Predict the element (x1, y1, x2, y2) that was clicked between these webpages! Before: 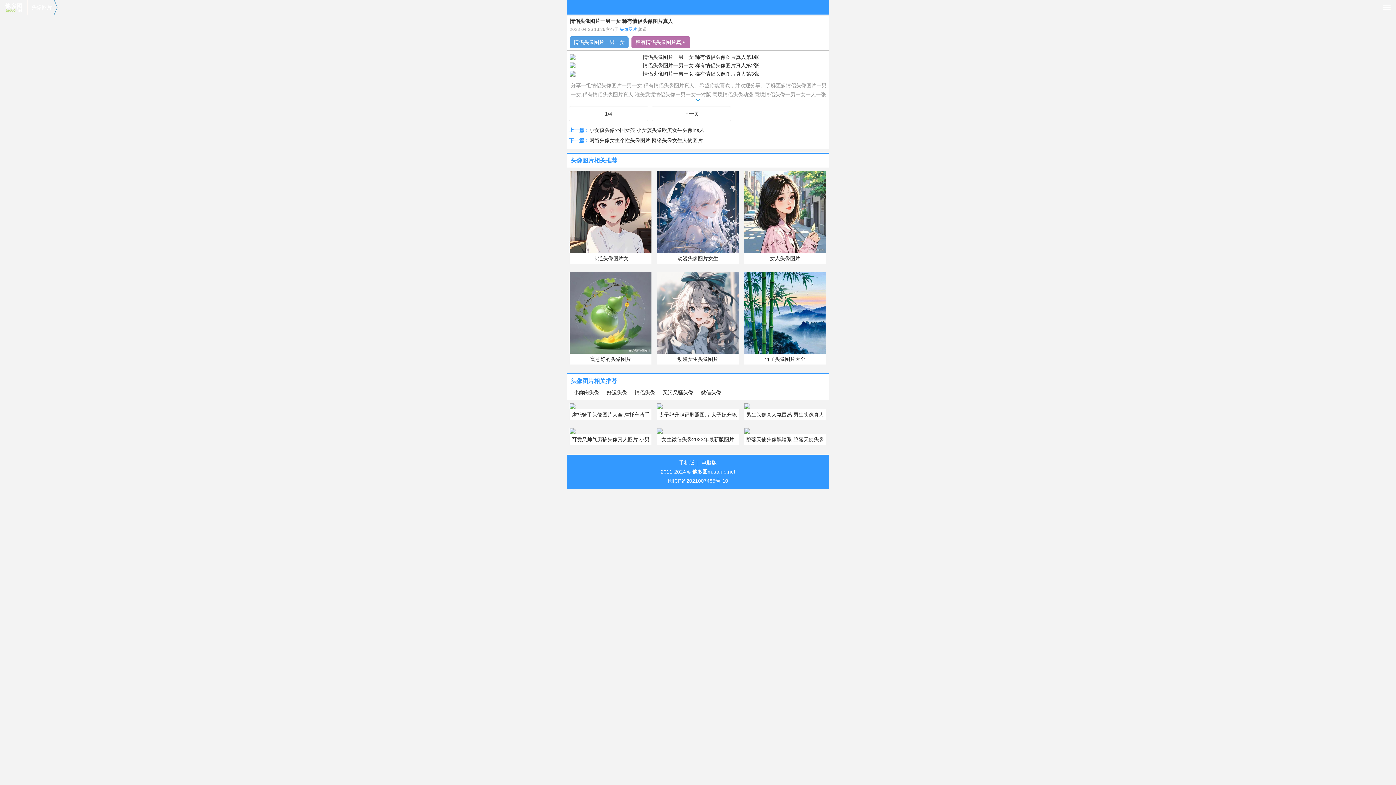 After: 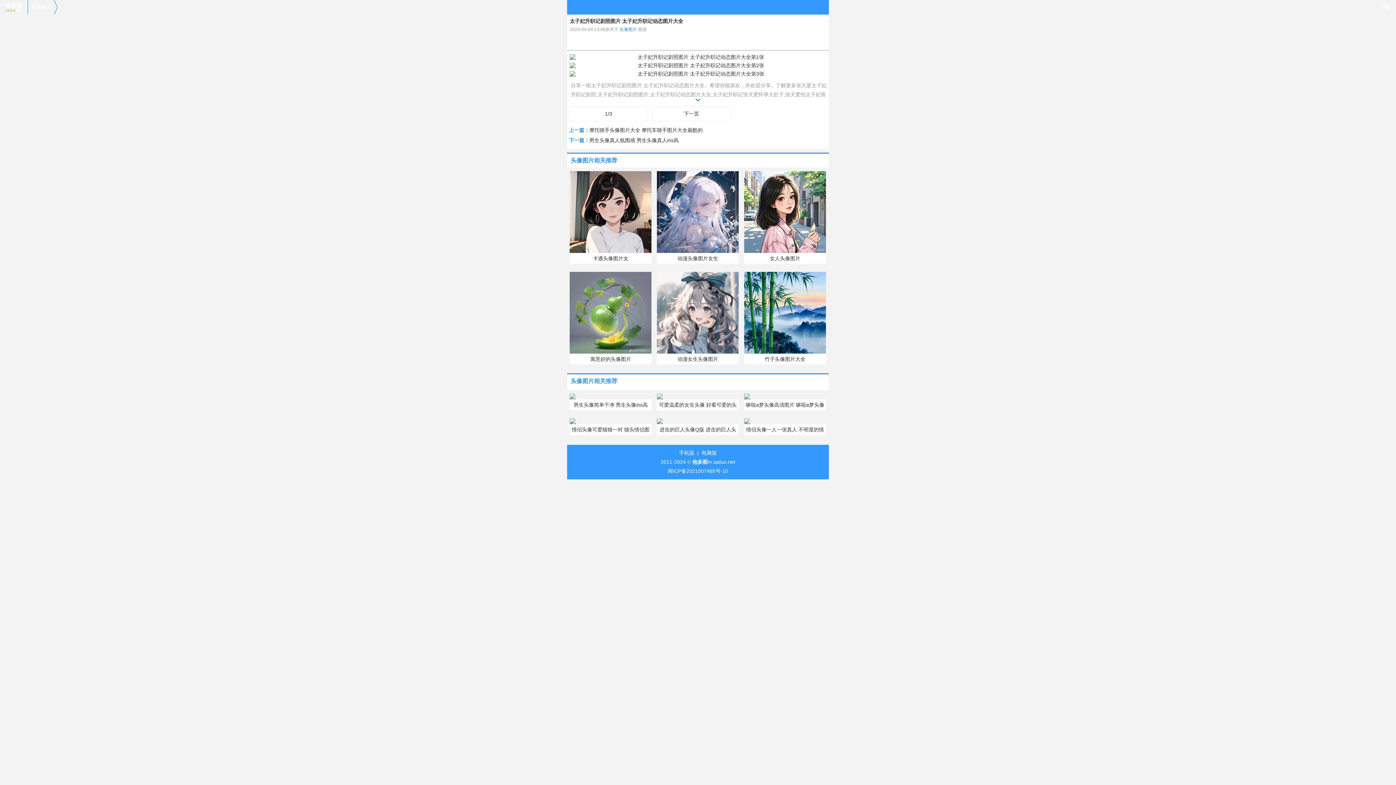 Action: label: 太子妃升职记剧照图片 太子妃升职记动态图片大全 bbox: (657, 403, 739, 420)